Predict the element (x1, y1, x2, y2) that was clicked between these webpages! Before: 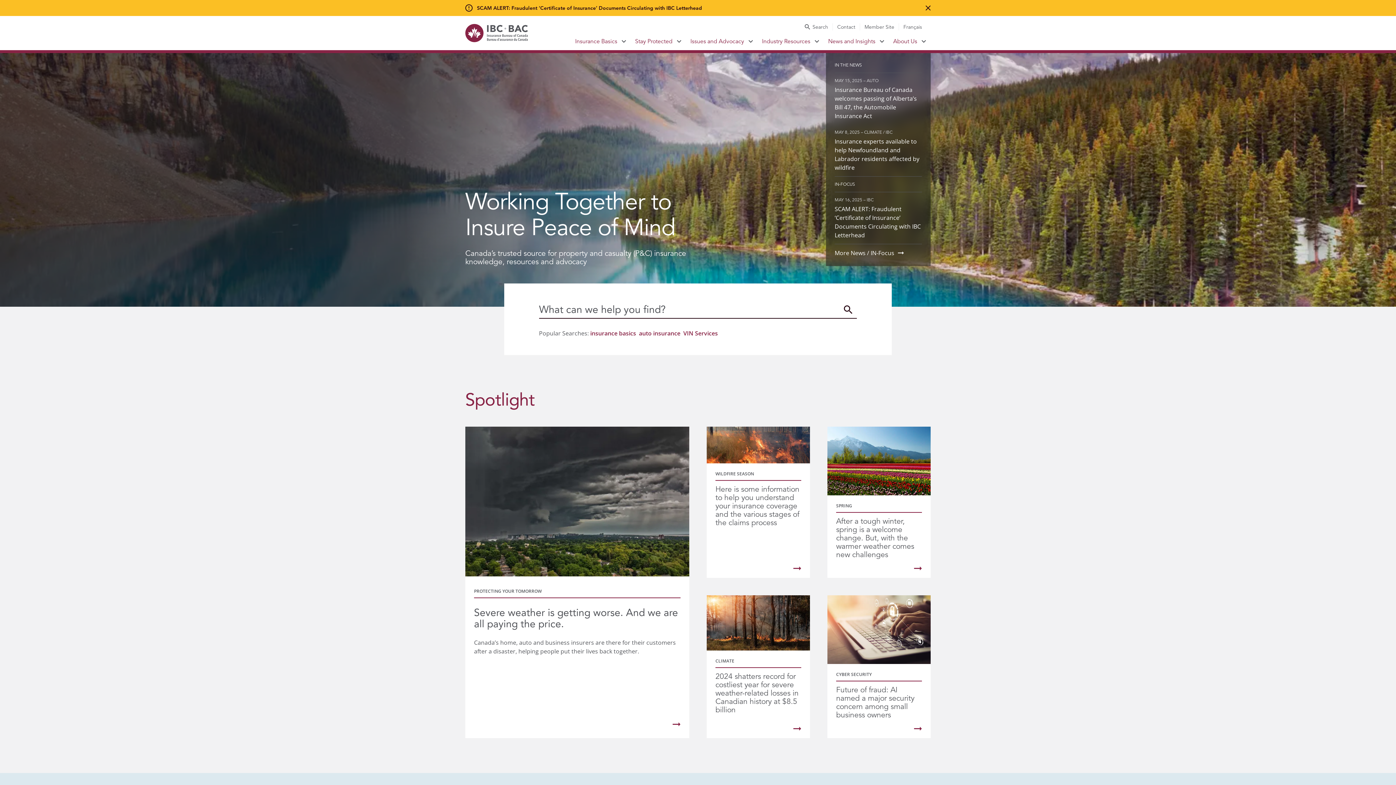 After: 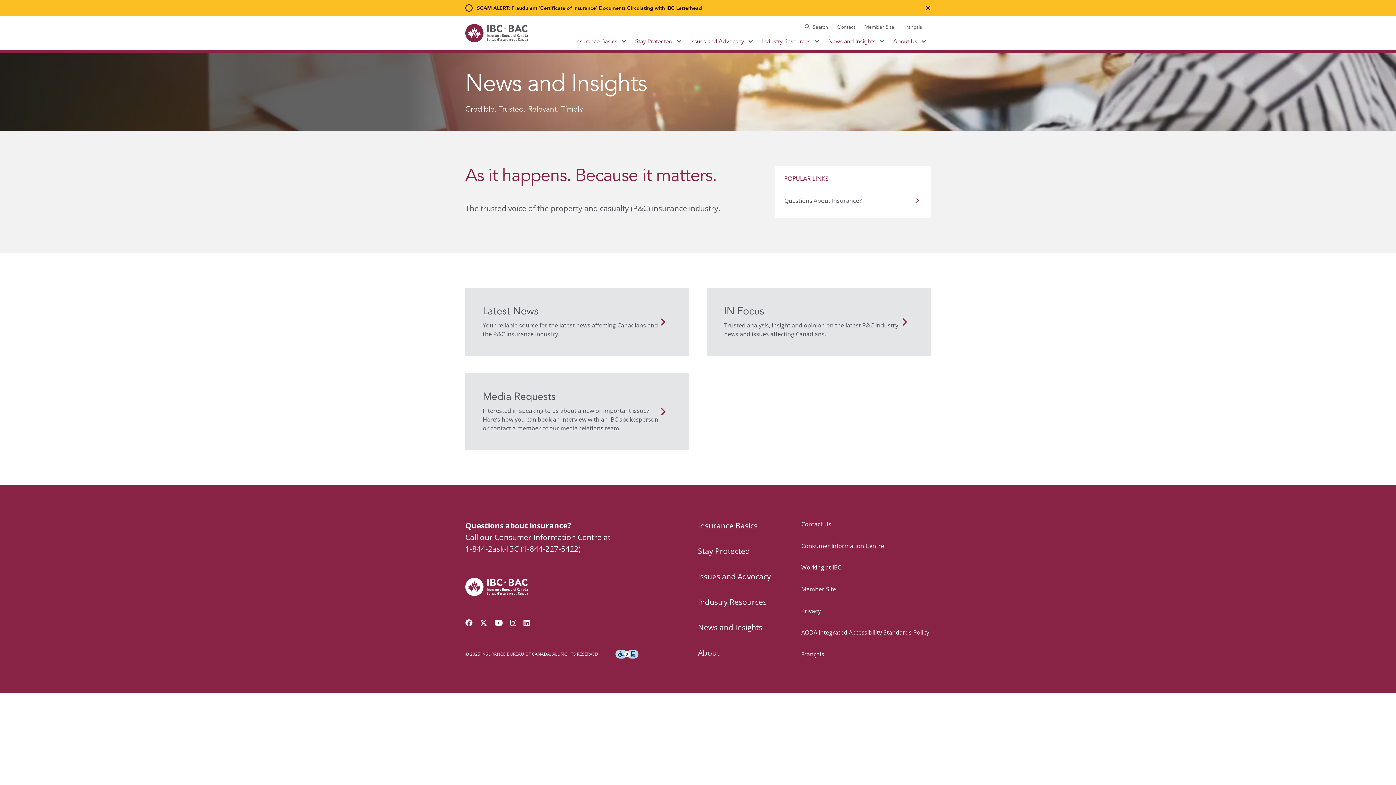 Action: label: More News / IN-Focus bbox: (834, 248, 922, 257)